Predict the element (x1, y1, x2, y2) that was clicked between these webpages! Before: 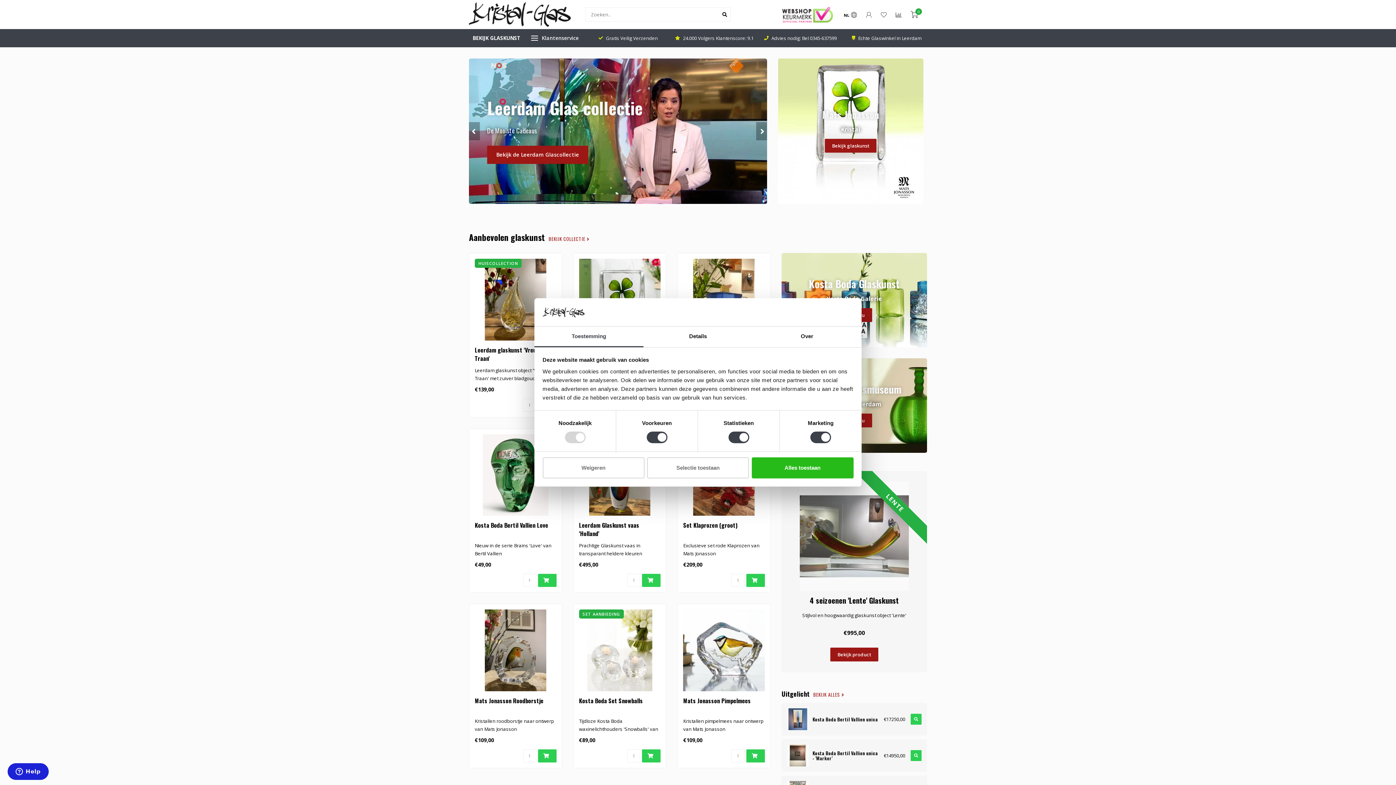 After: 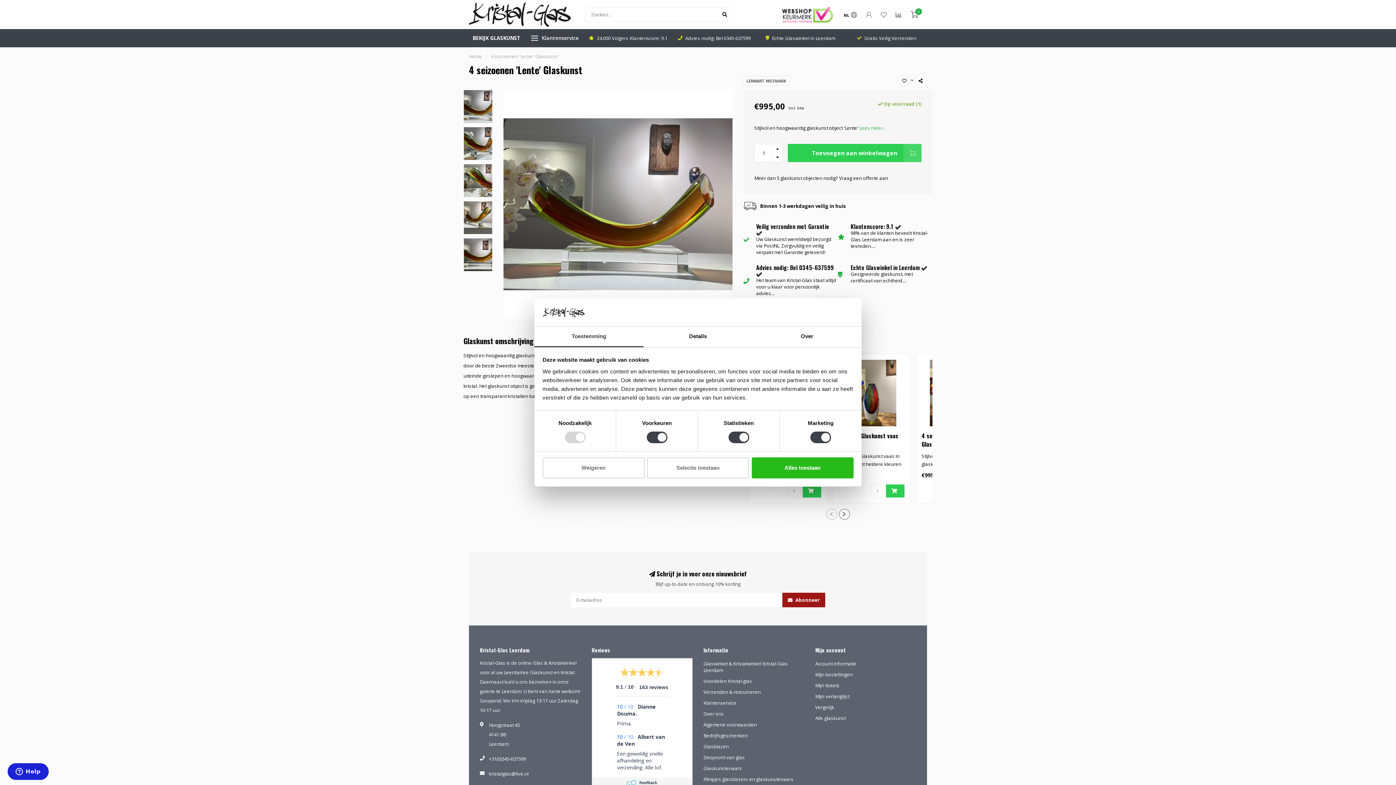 Action: label: Bekijk product bbox: (830, 648, 878, 661)